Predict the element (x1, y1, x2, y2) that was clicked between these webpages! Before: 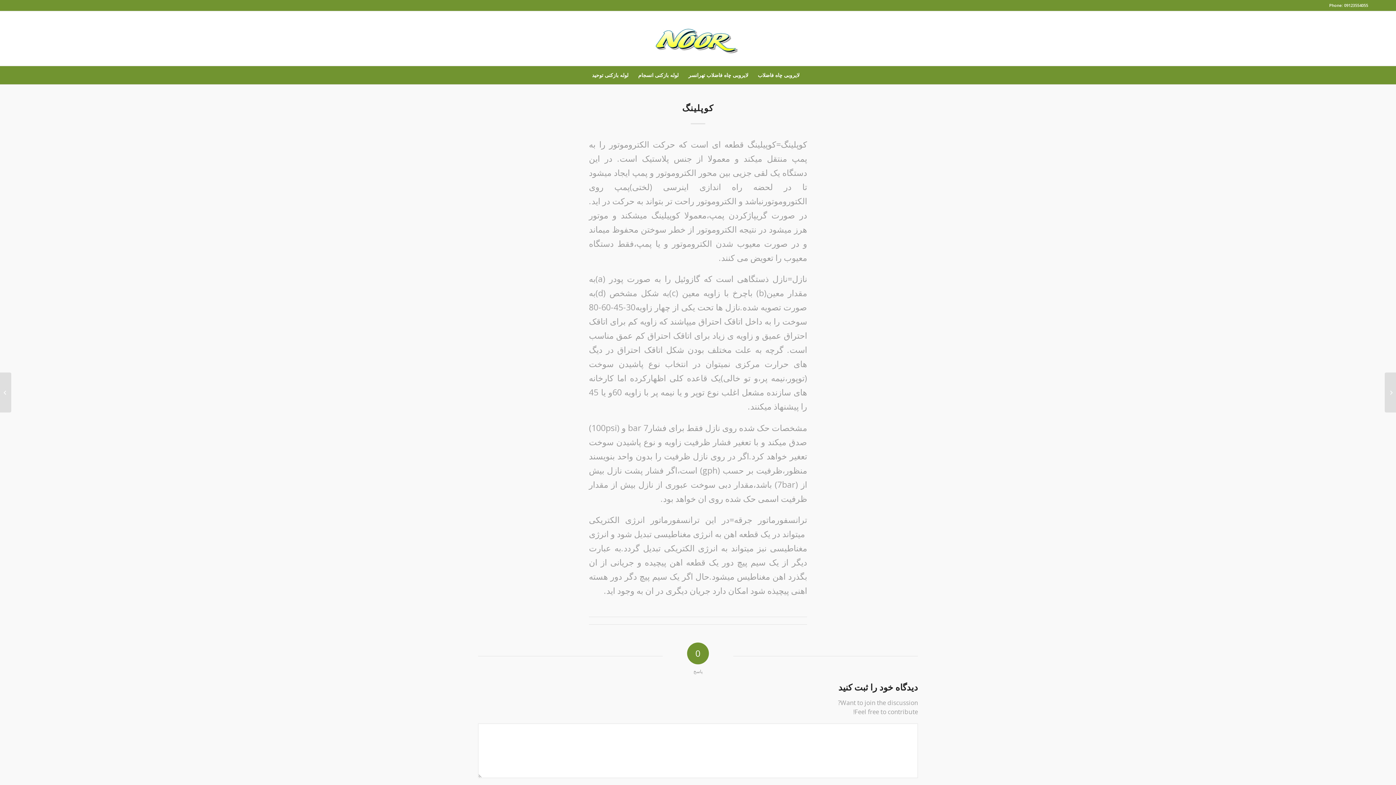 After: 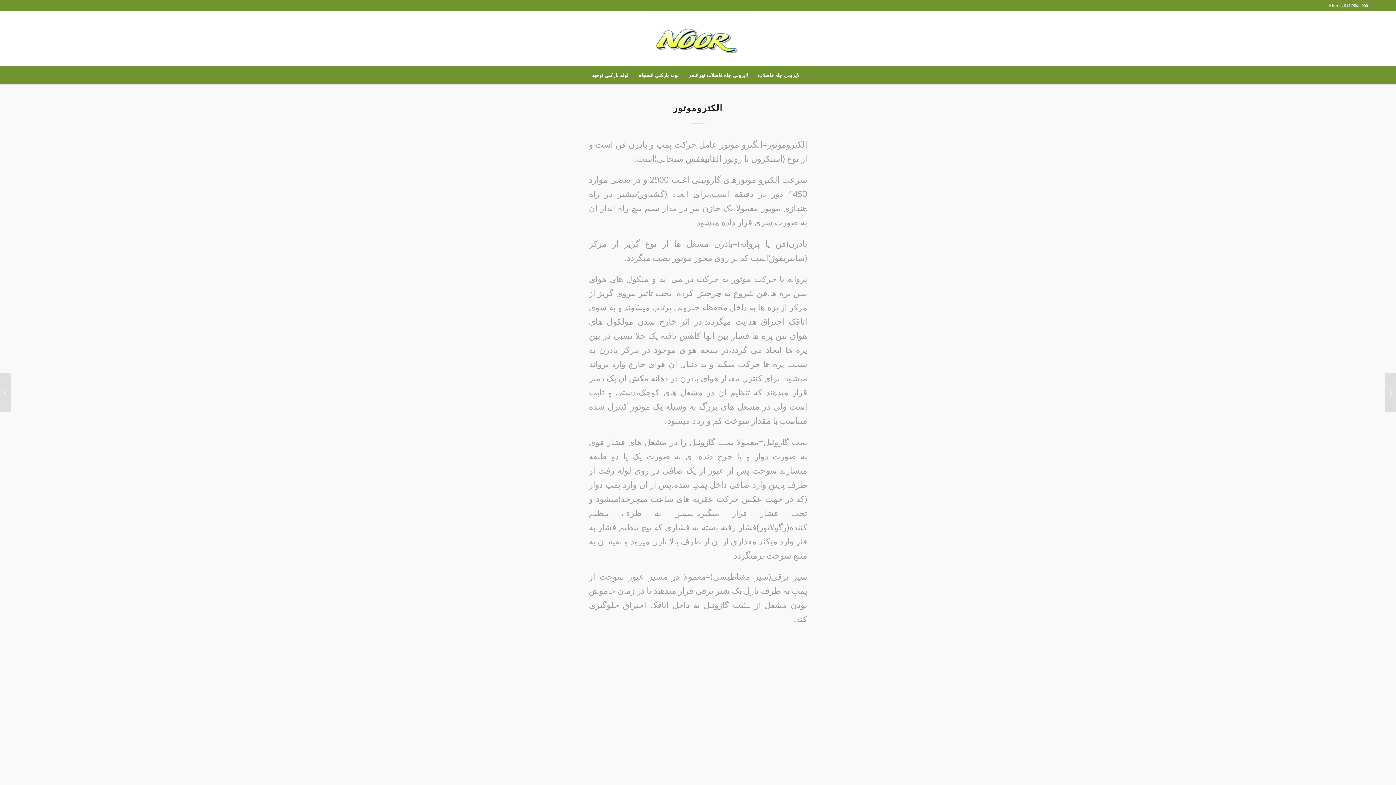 Action: label: الکتروموتور bbox: (0, 372, 11, 412)